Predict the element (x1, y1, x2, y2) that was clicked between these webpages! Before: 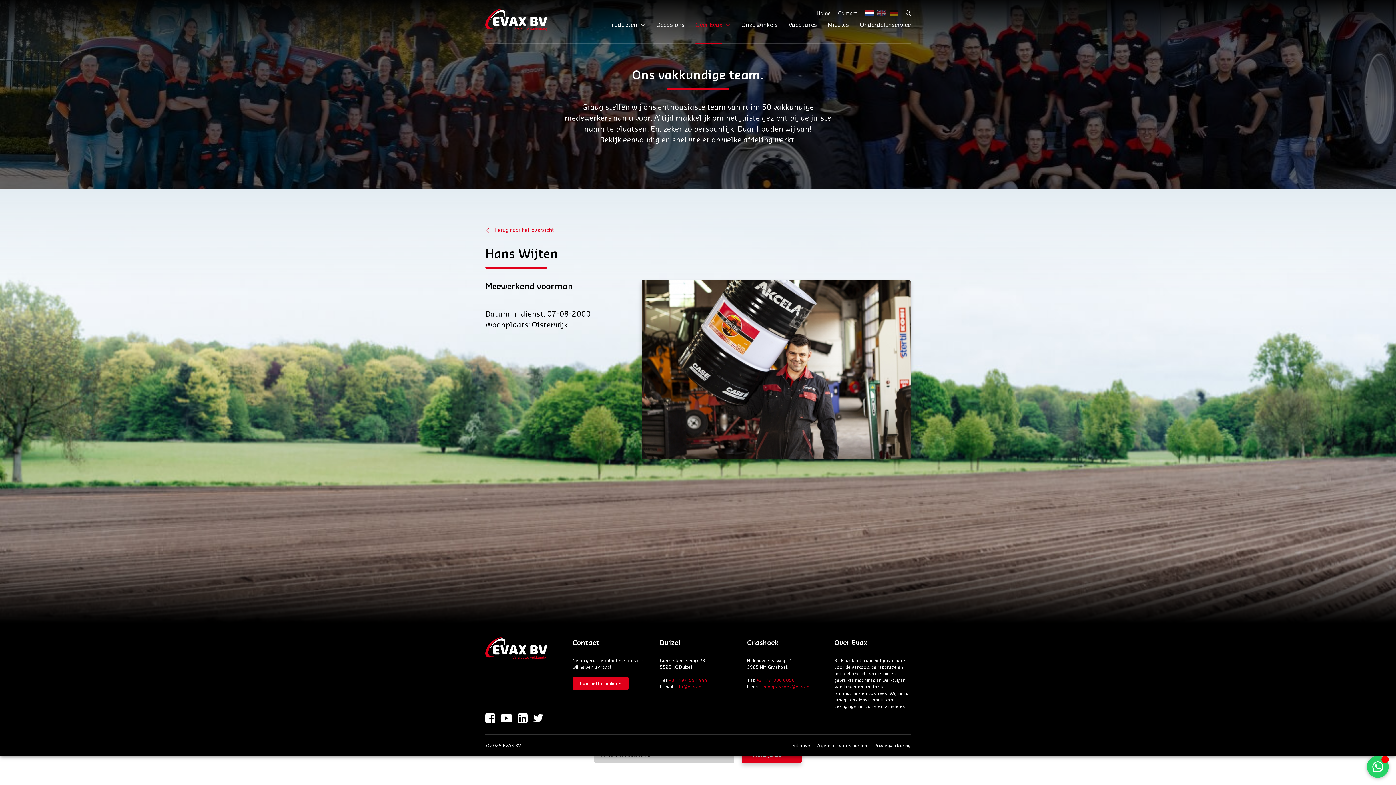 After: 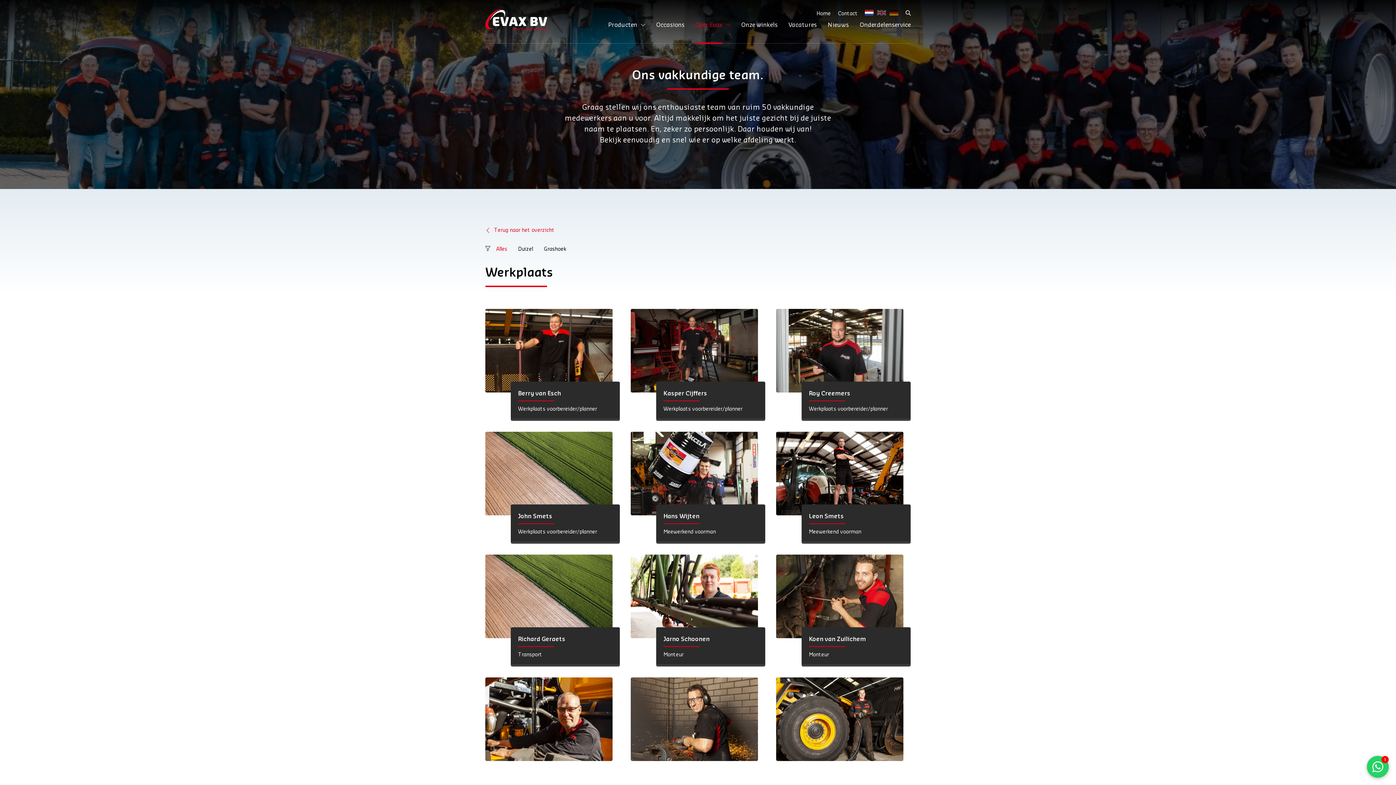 Action: label: Terug naar het overzicht bbox: (485, 226, 554, 233)